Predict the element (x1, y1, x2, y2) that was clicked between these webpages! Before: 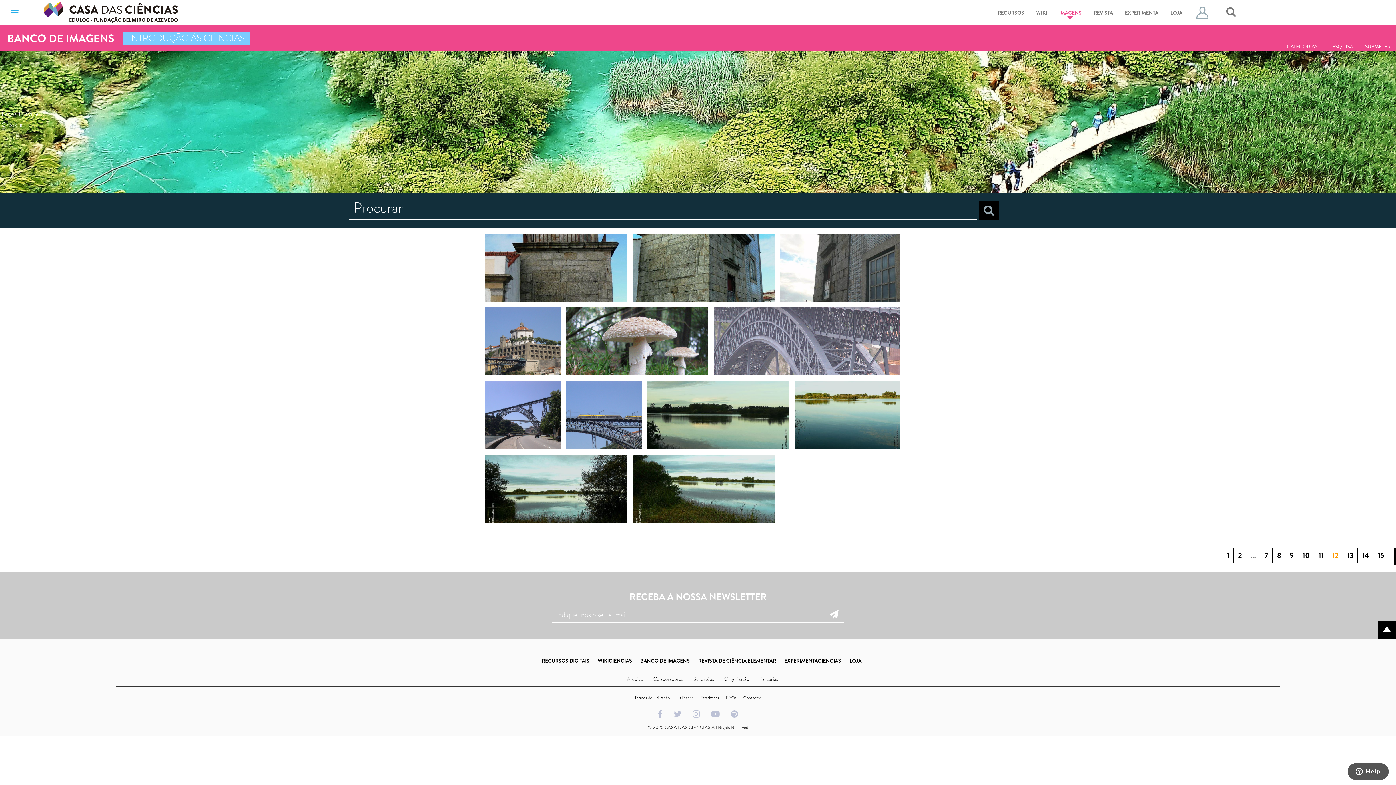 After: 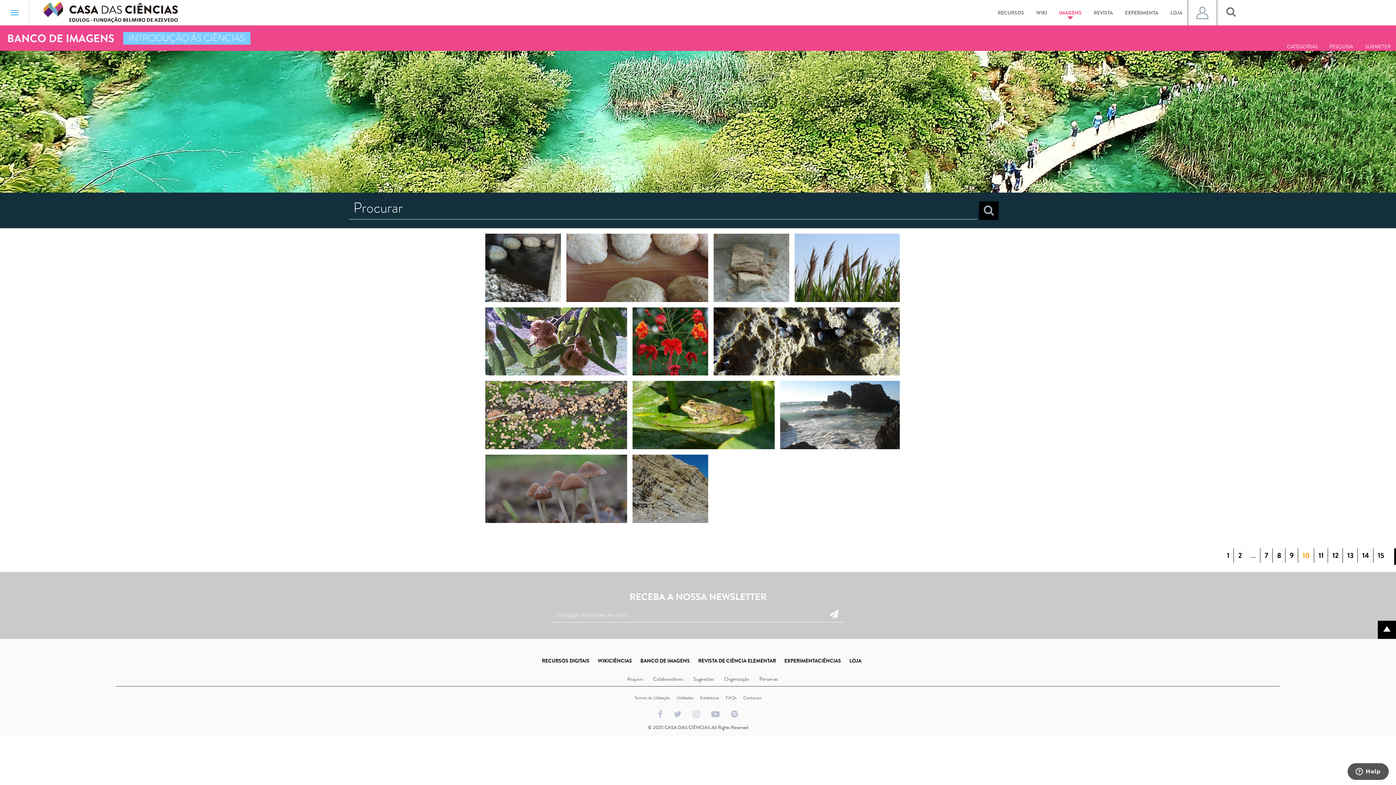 Action: bbox: (1298, 548, 1314, 563) label: 10